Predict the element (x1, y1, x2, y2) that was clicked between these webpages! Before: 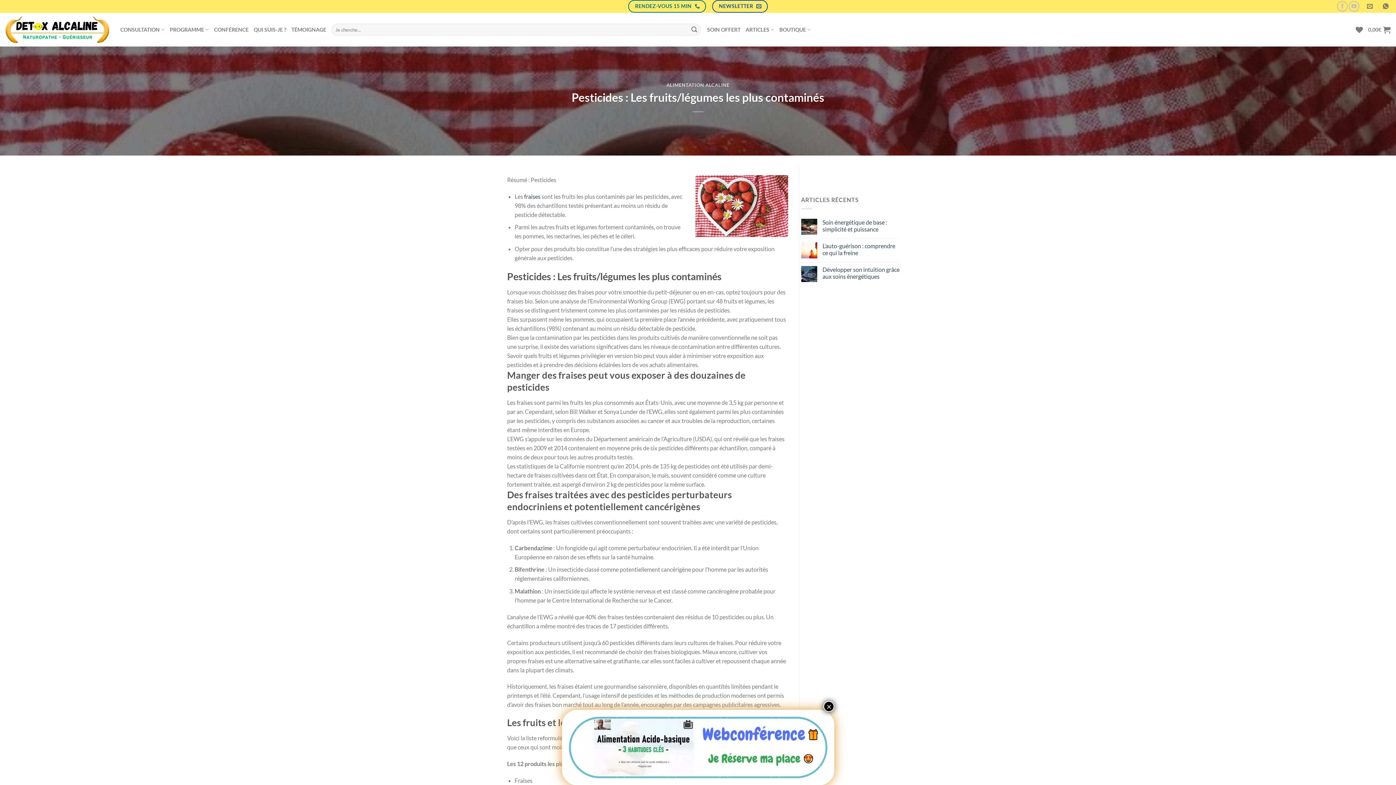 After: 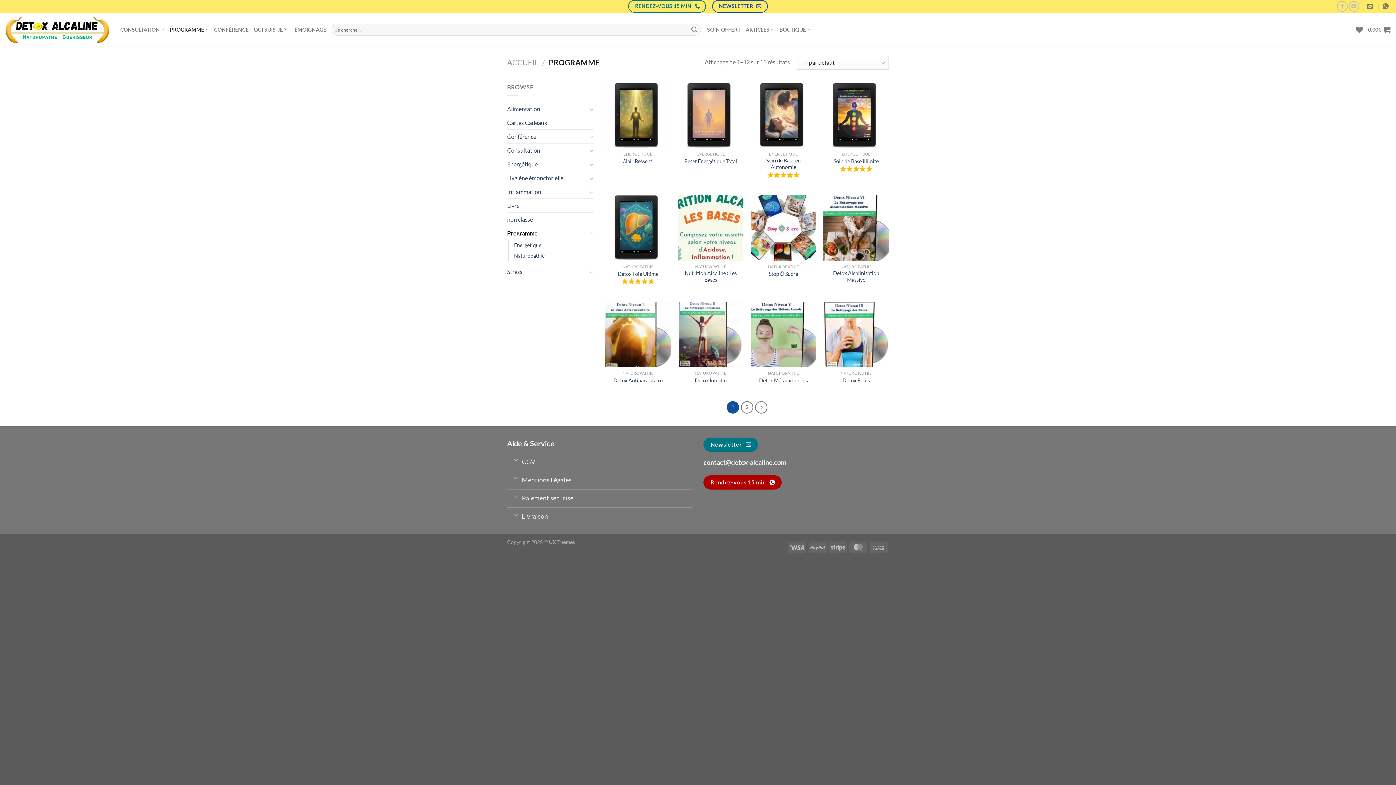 Action: label: PROGRAMME bbox: (169, 22, 209, 37)